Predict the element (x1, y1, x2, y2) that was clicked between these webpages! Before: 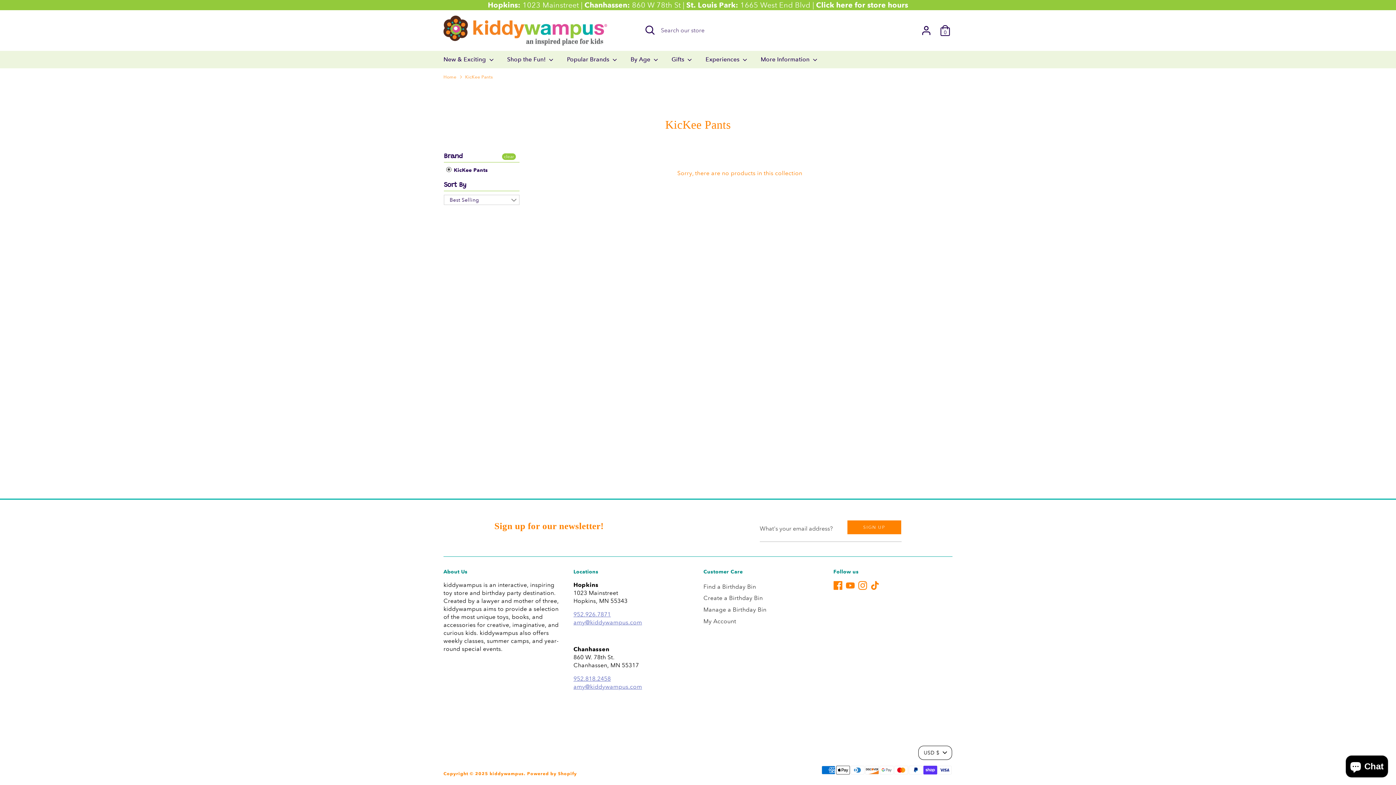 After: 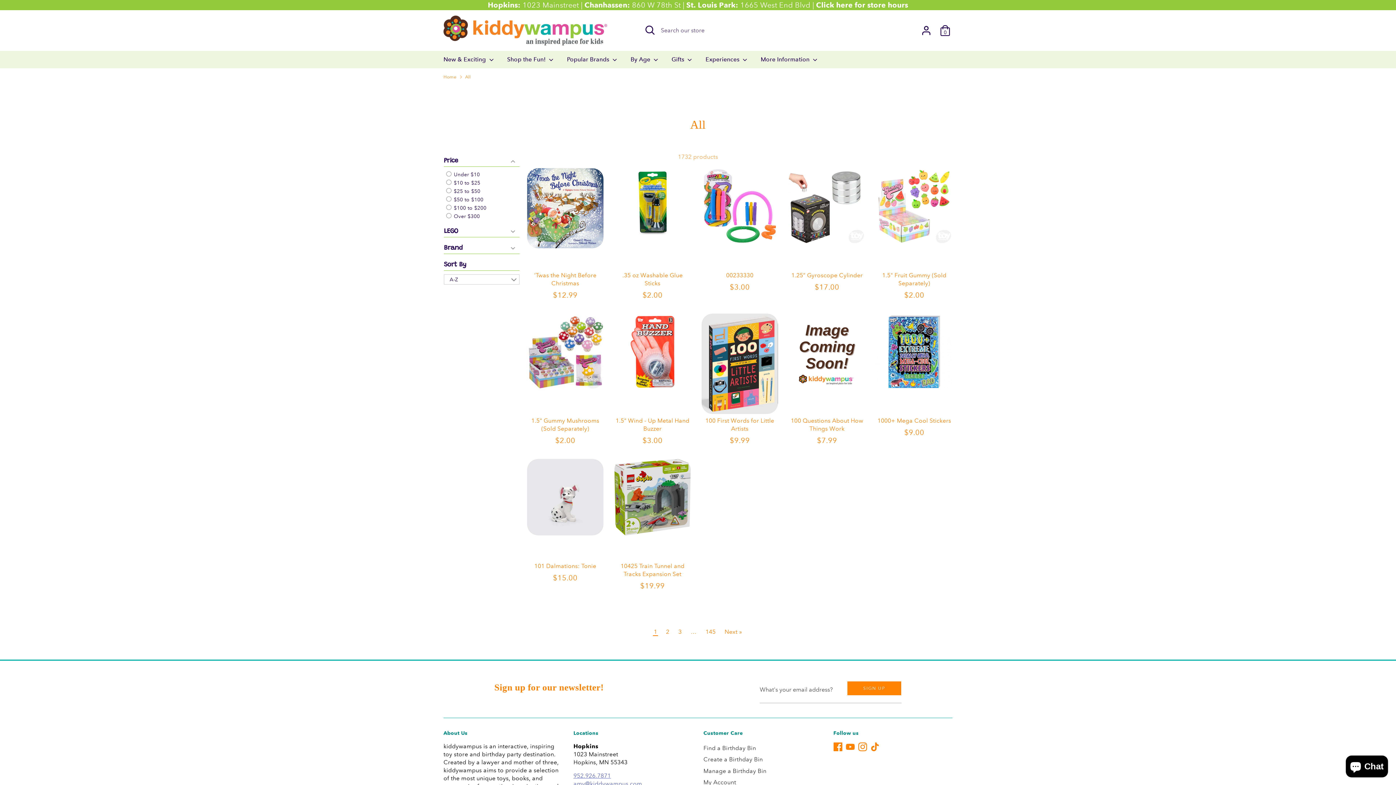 Action: label:  KicKee Pants bbox: (446, 166, 488, 174)